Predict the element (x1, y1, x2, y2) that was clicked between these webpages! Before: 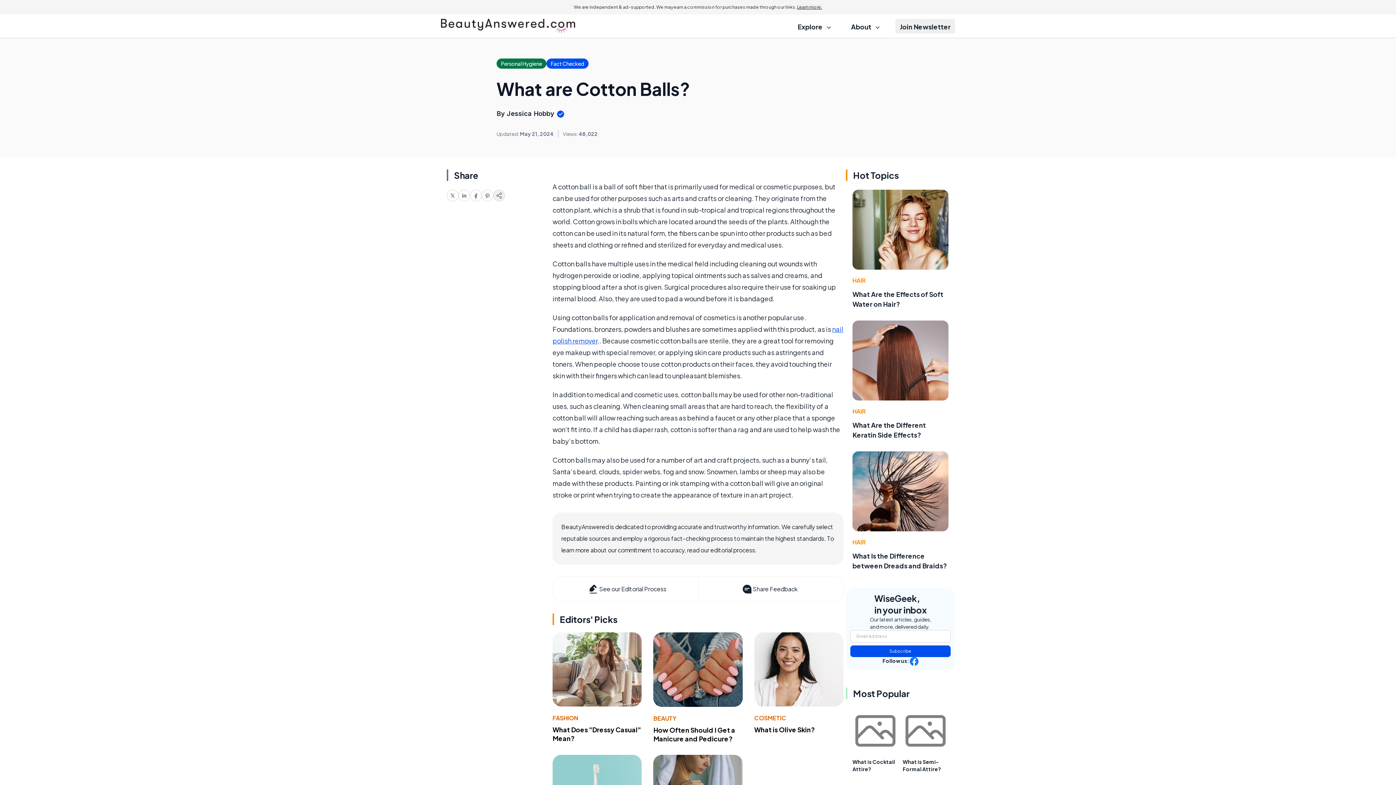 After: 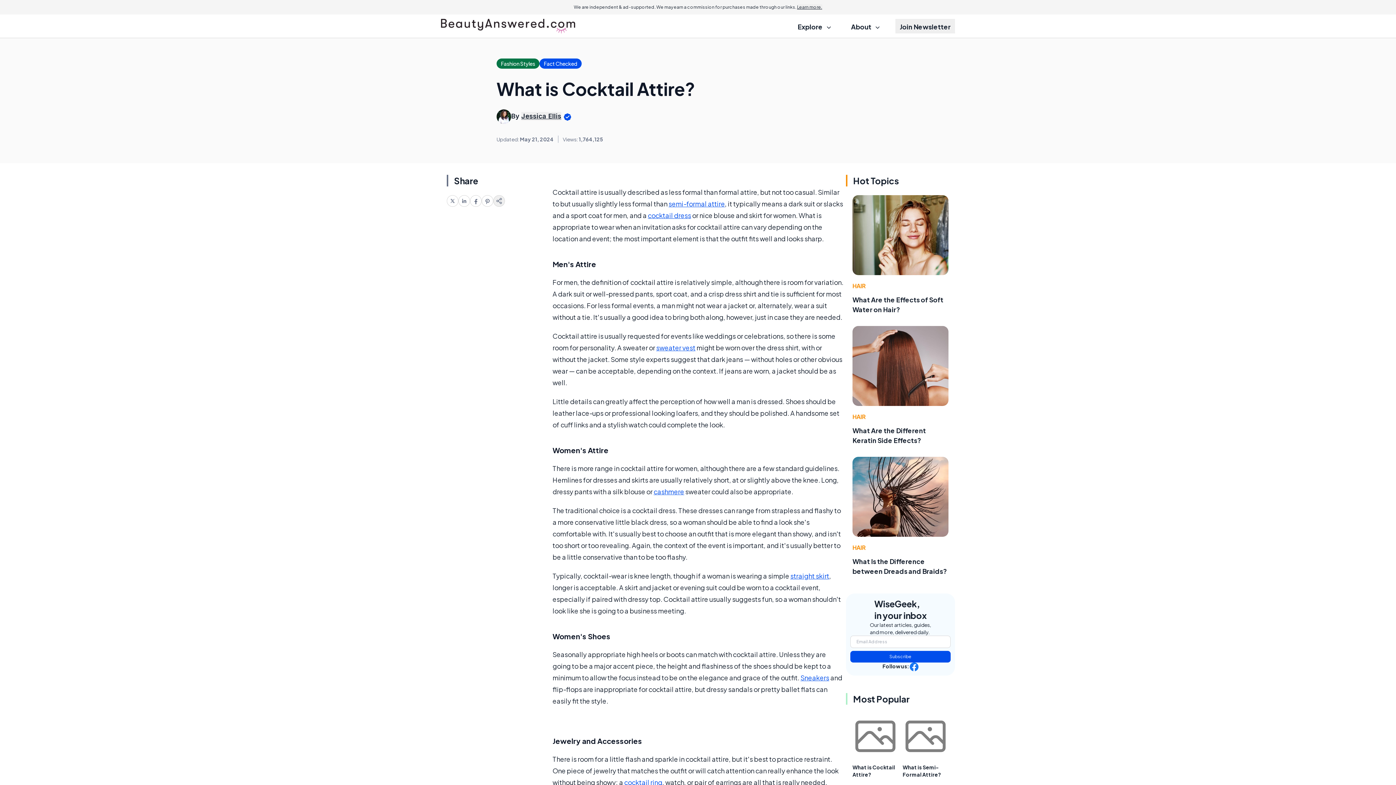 Action: bbox: (852, 708, 898, 754)